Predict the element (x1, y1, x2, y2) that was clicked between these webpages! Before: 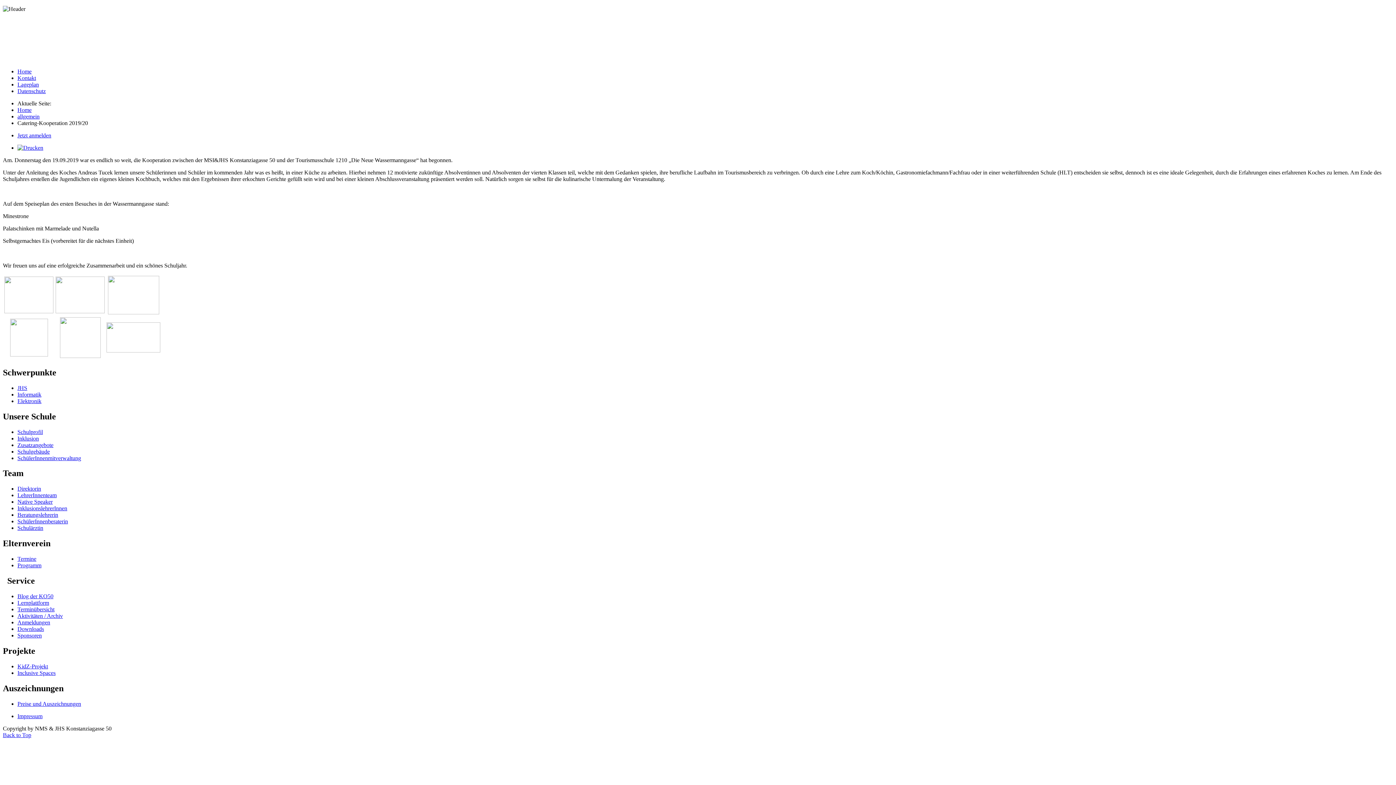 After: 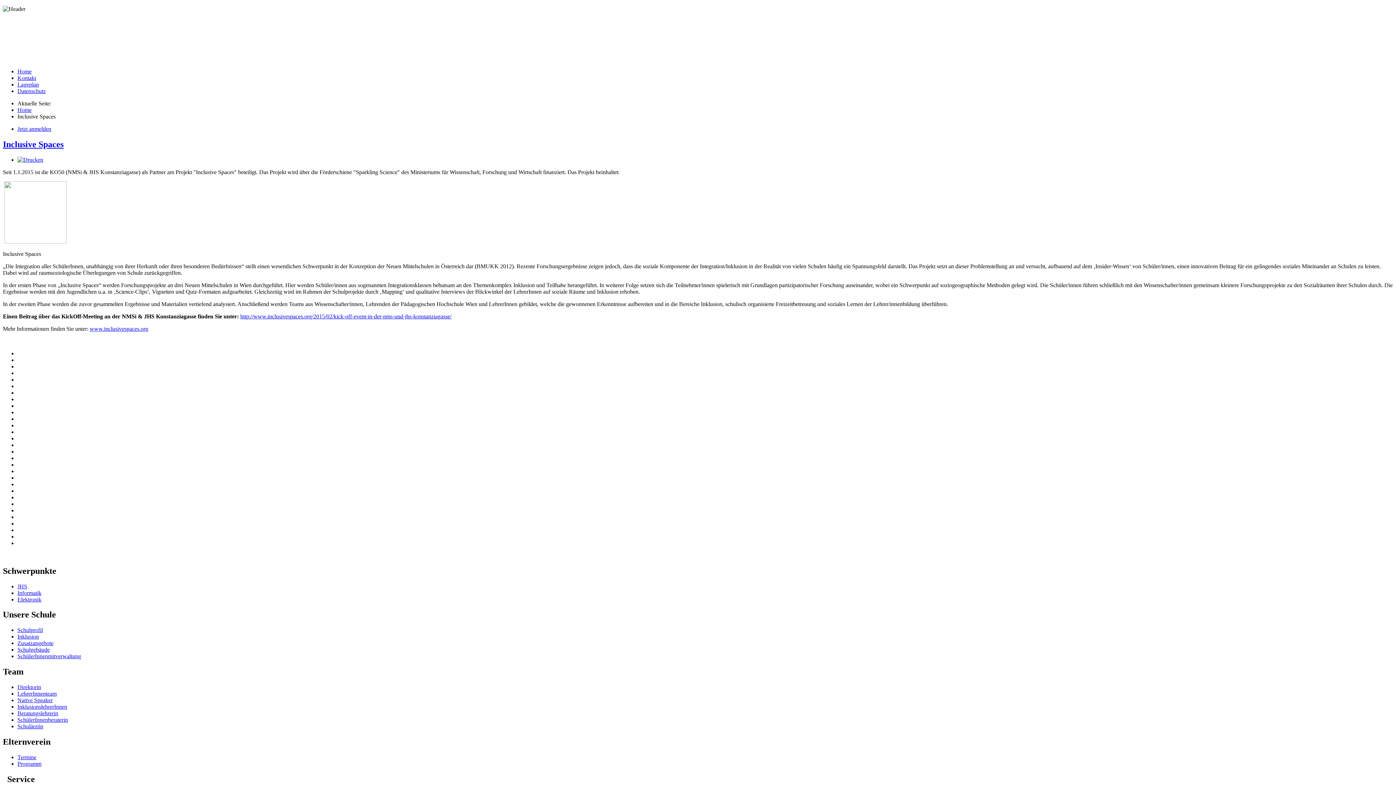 Action: bbox: (17, 670, 55, 676) label: Inclusive Spaces